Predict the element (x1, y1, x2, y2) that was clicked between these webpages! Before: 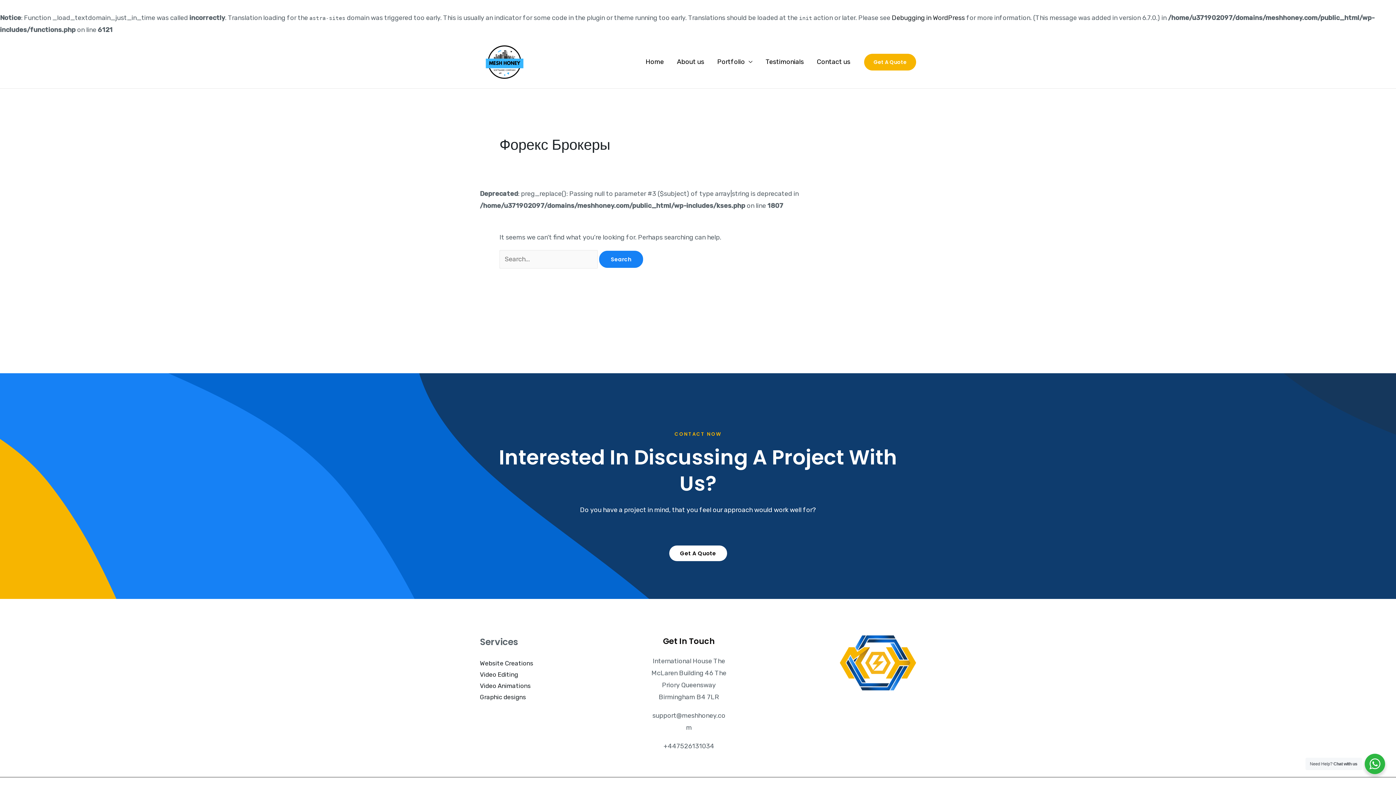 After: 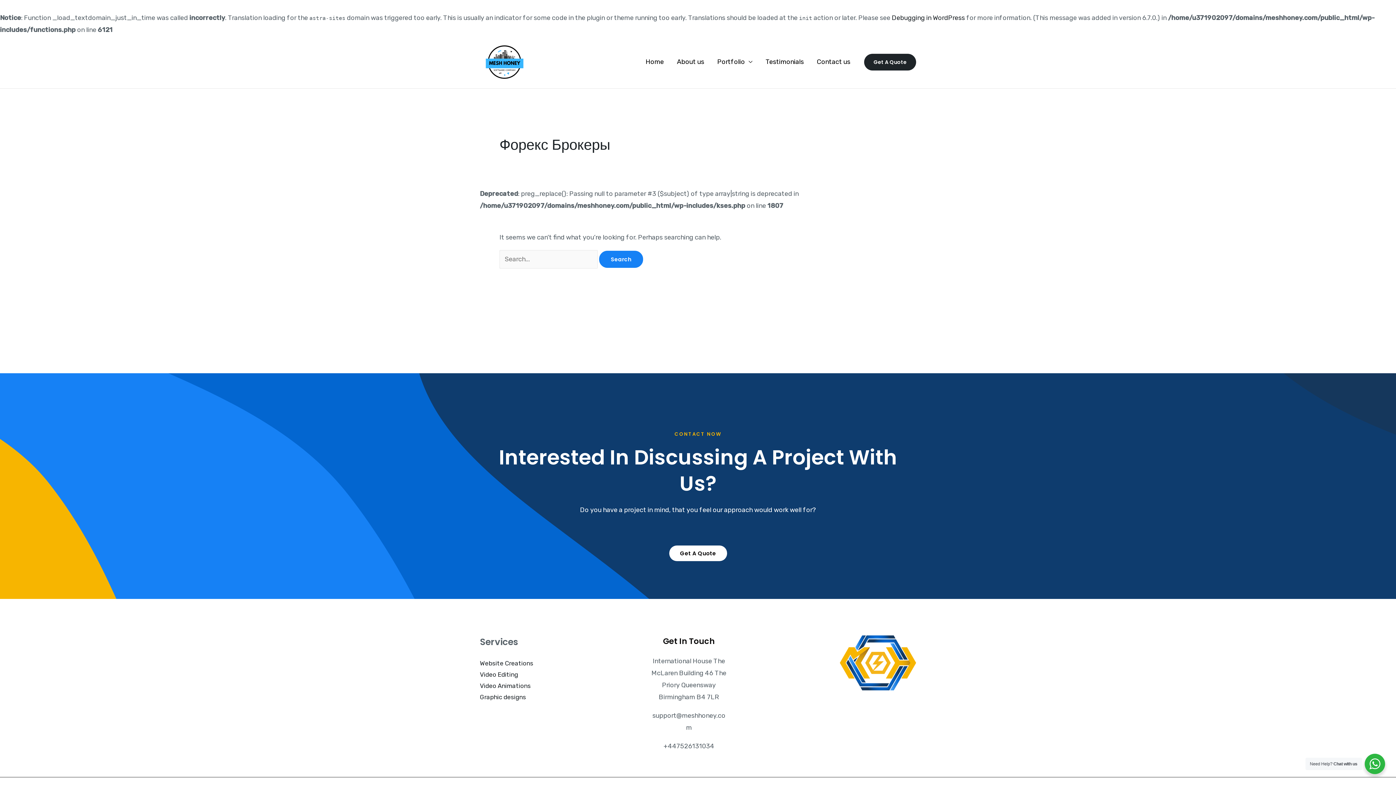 Action: label: Get A Quote bbox: (864, 53, 916, 70)